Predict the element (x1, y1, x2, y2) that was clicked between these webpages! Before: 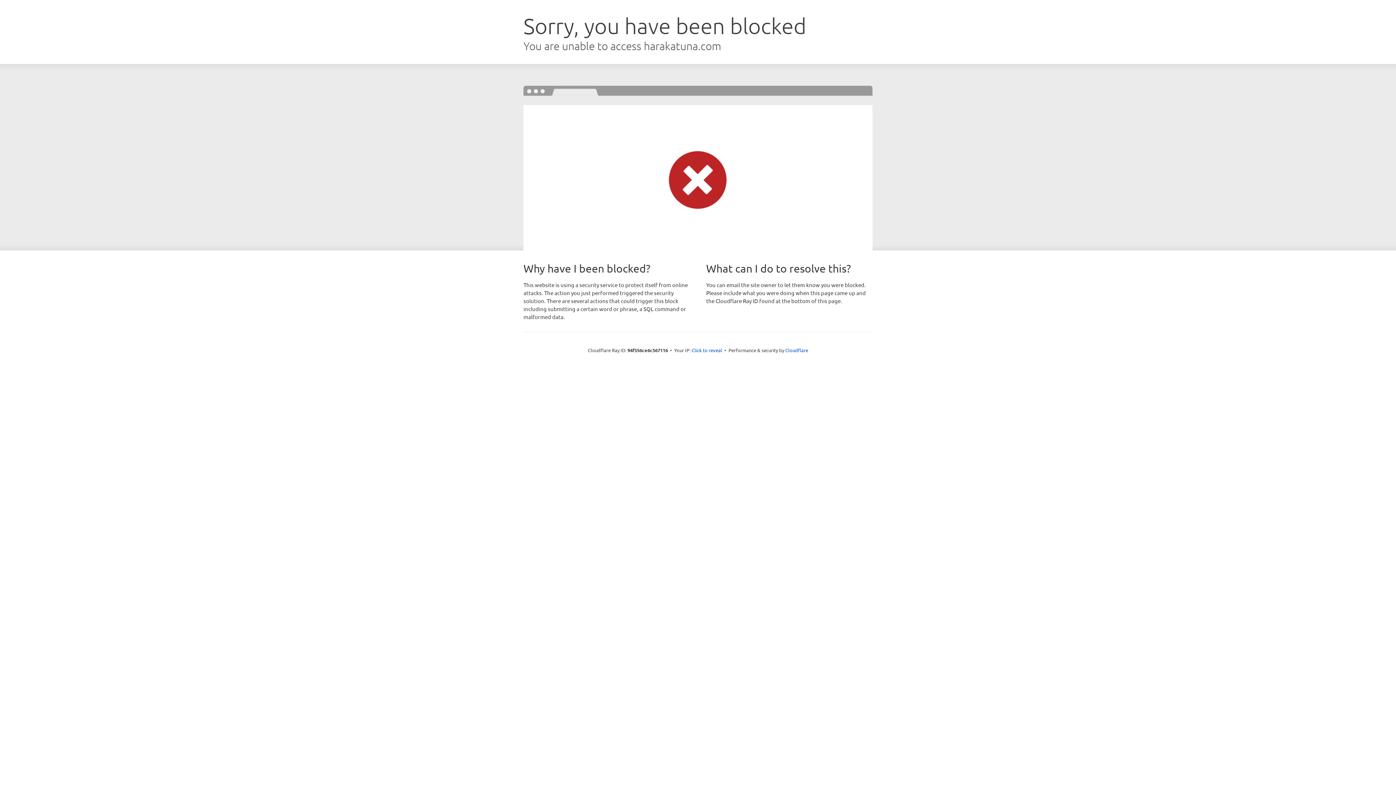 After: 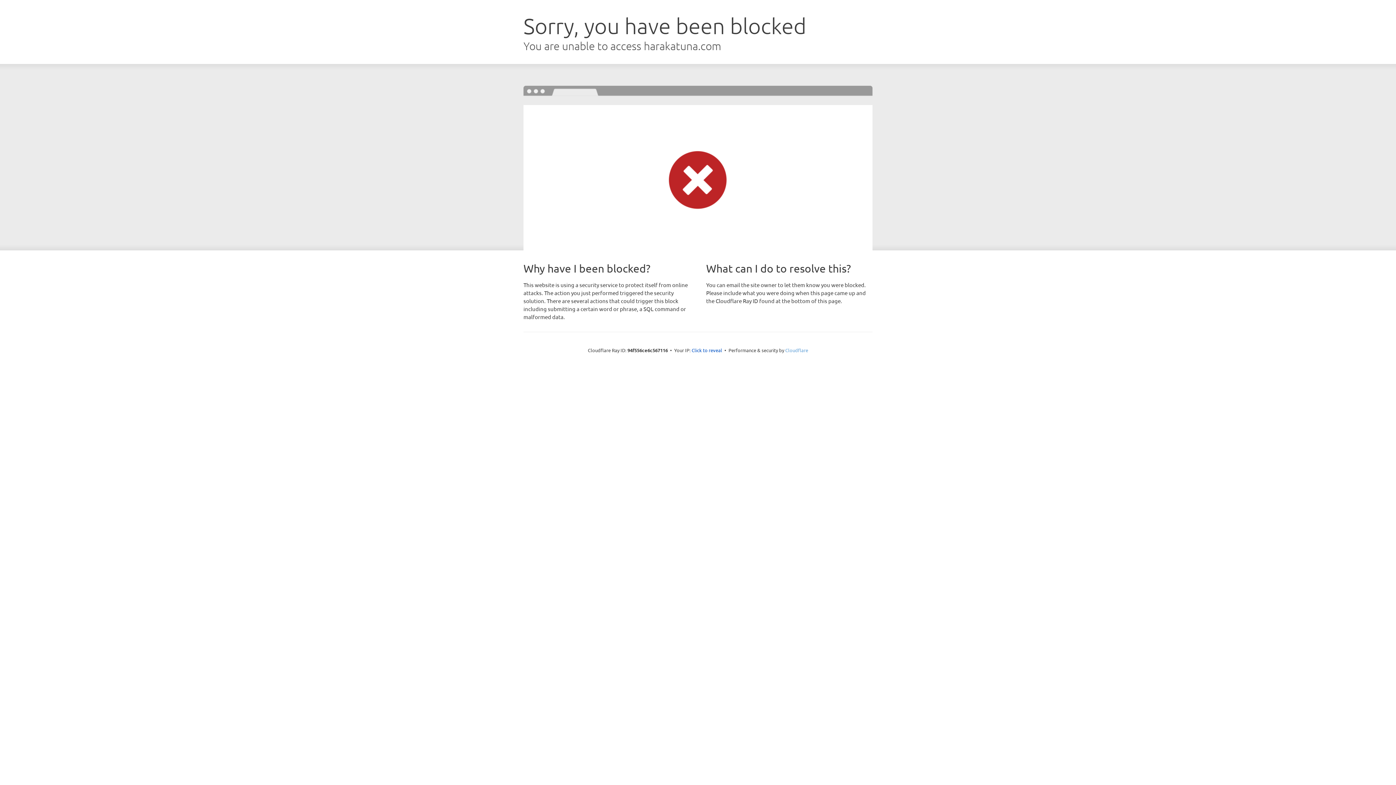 Action: label: Cloudflare bbox: (785, 347, 808, 353)